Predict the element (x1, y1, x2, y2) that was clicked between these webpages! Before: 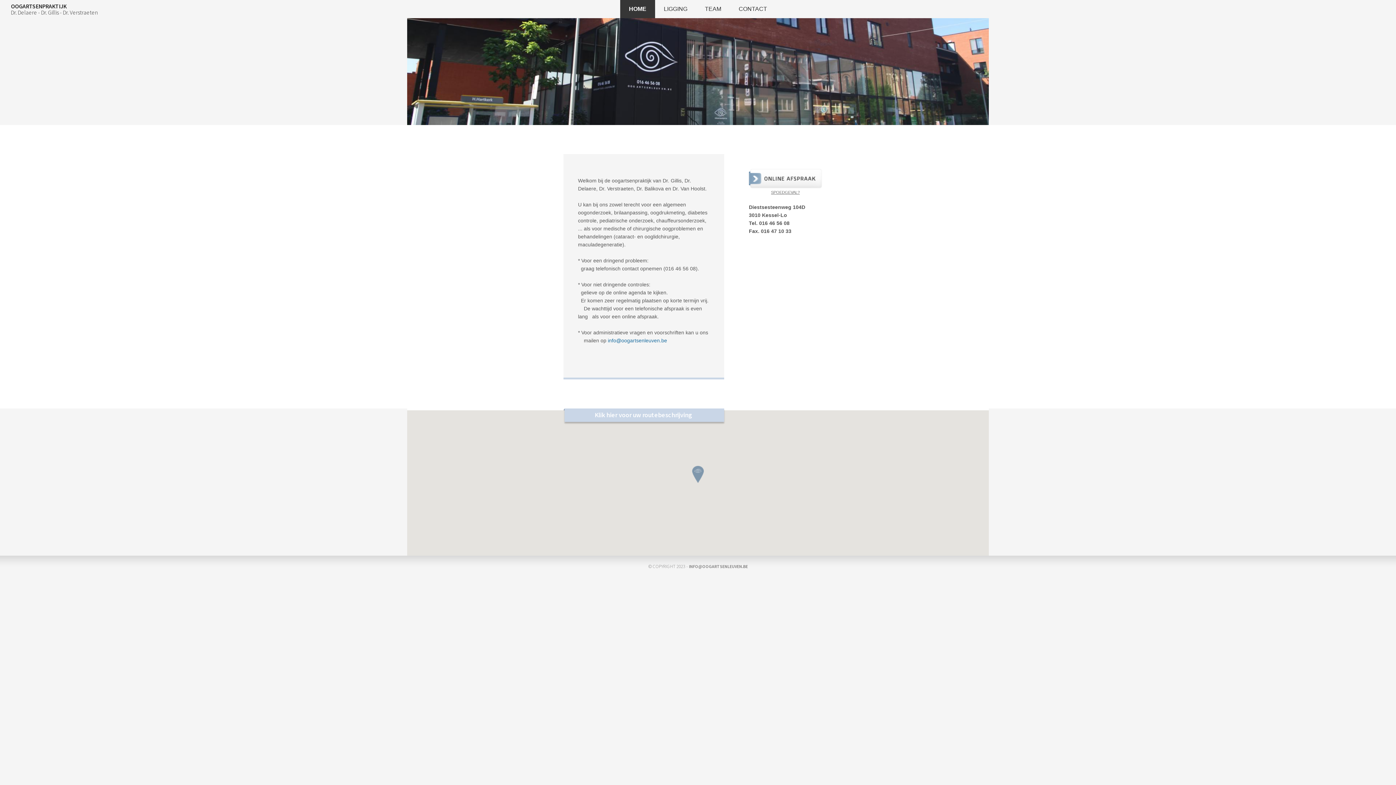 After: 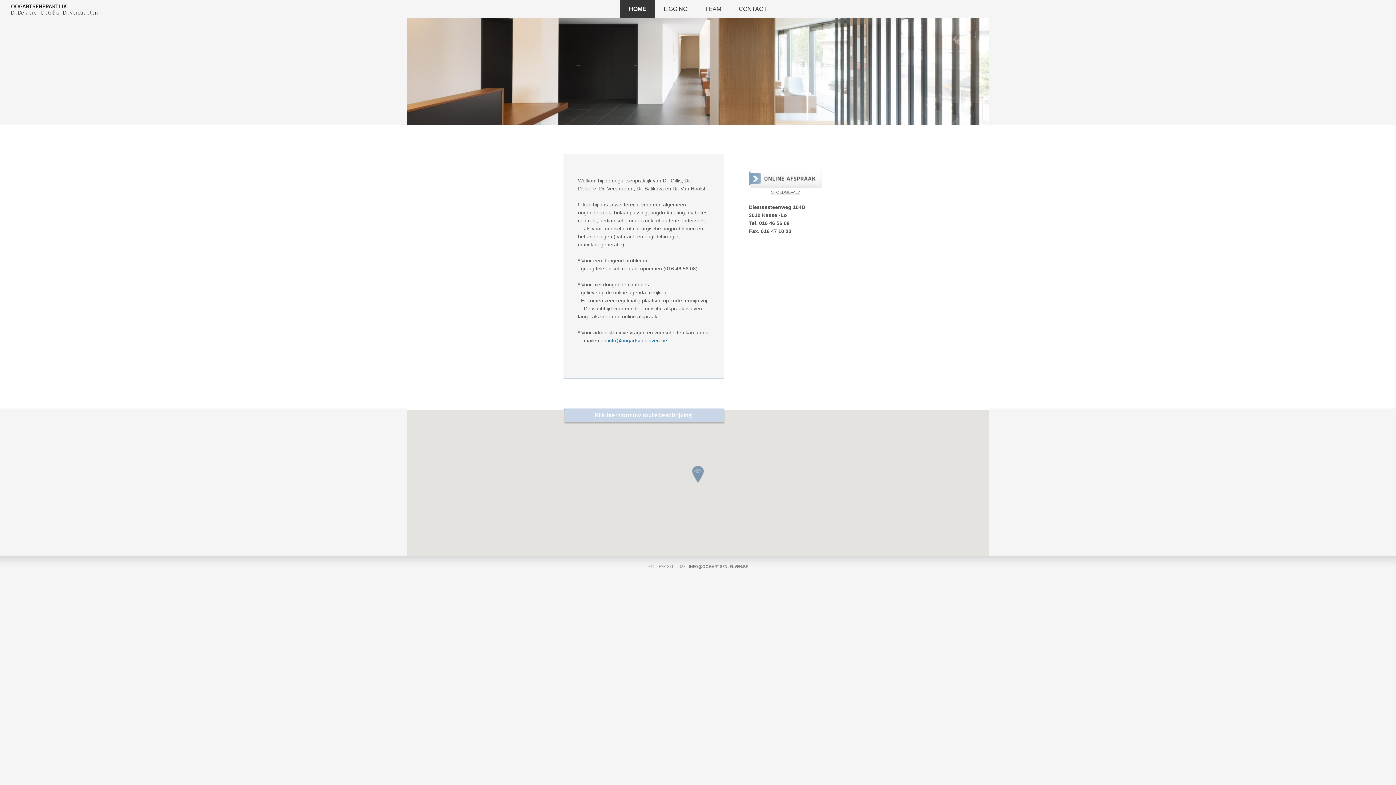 Action: bbox: (749, 168, 822, 188) label: Online afspraak